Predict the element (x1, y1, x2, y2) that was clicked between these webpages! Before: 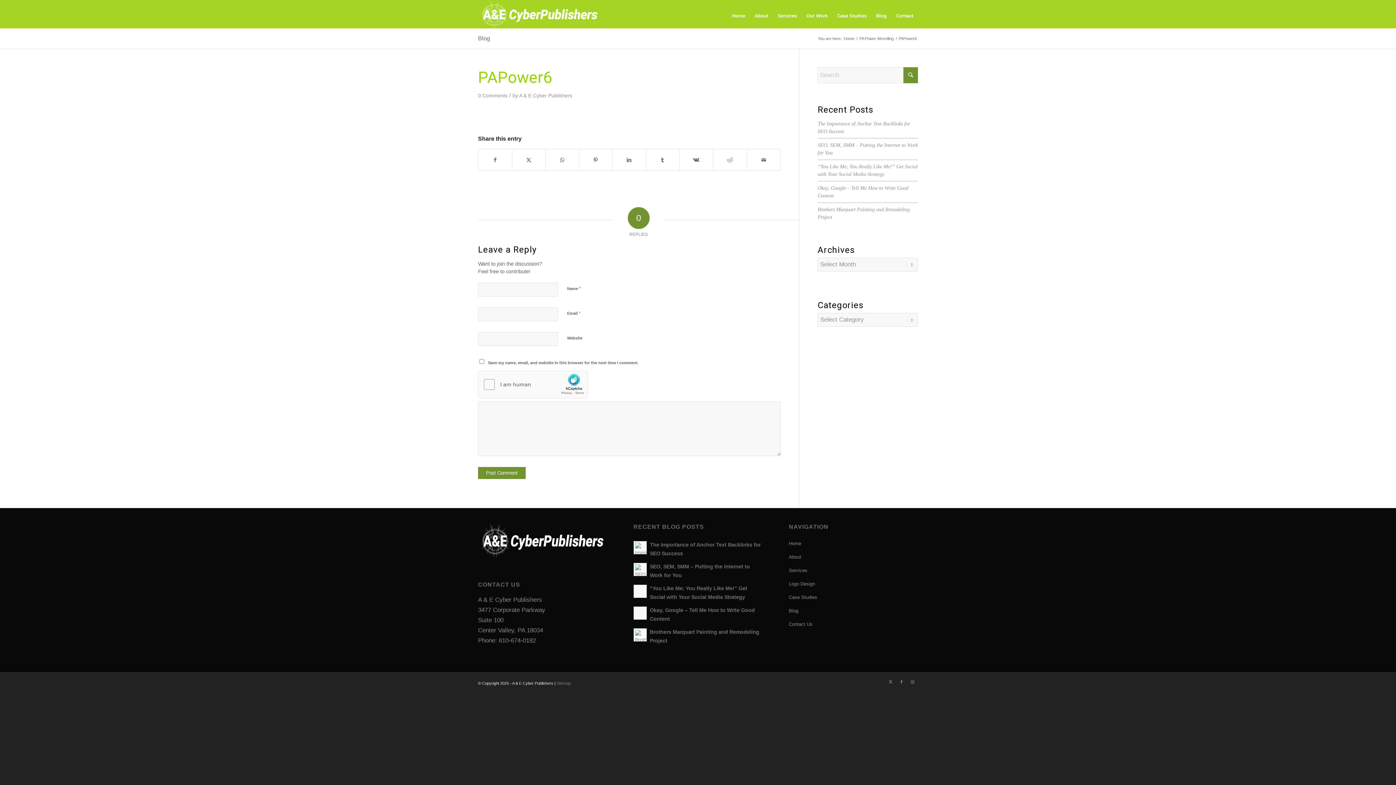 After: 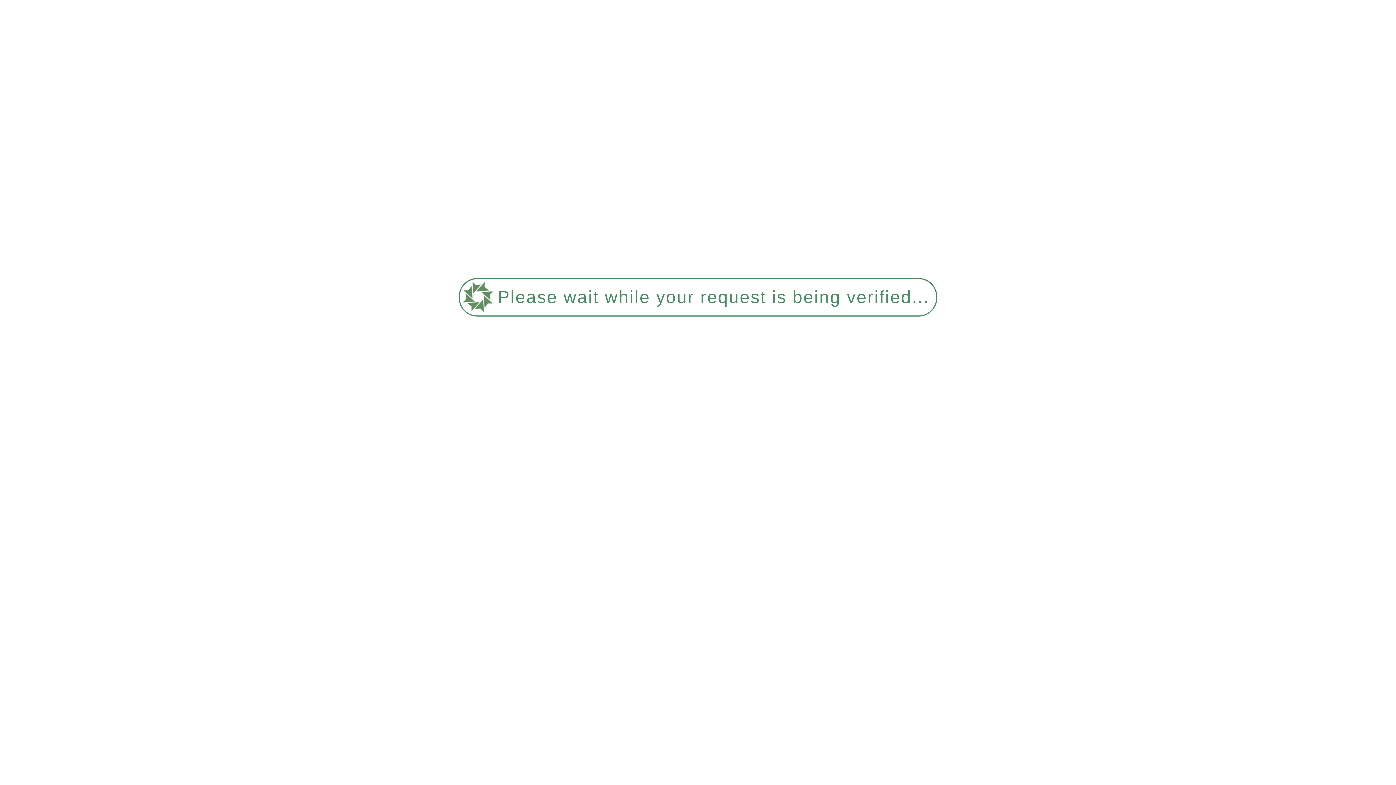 Action: bbox: (789, 591, 918, 604) label: Case Studies